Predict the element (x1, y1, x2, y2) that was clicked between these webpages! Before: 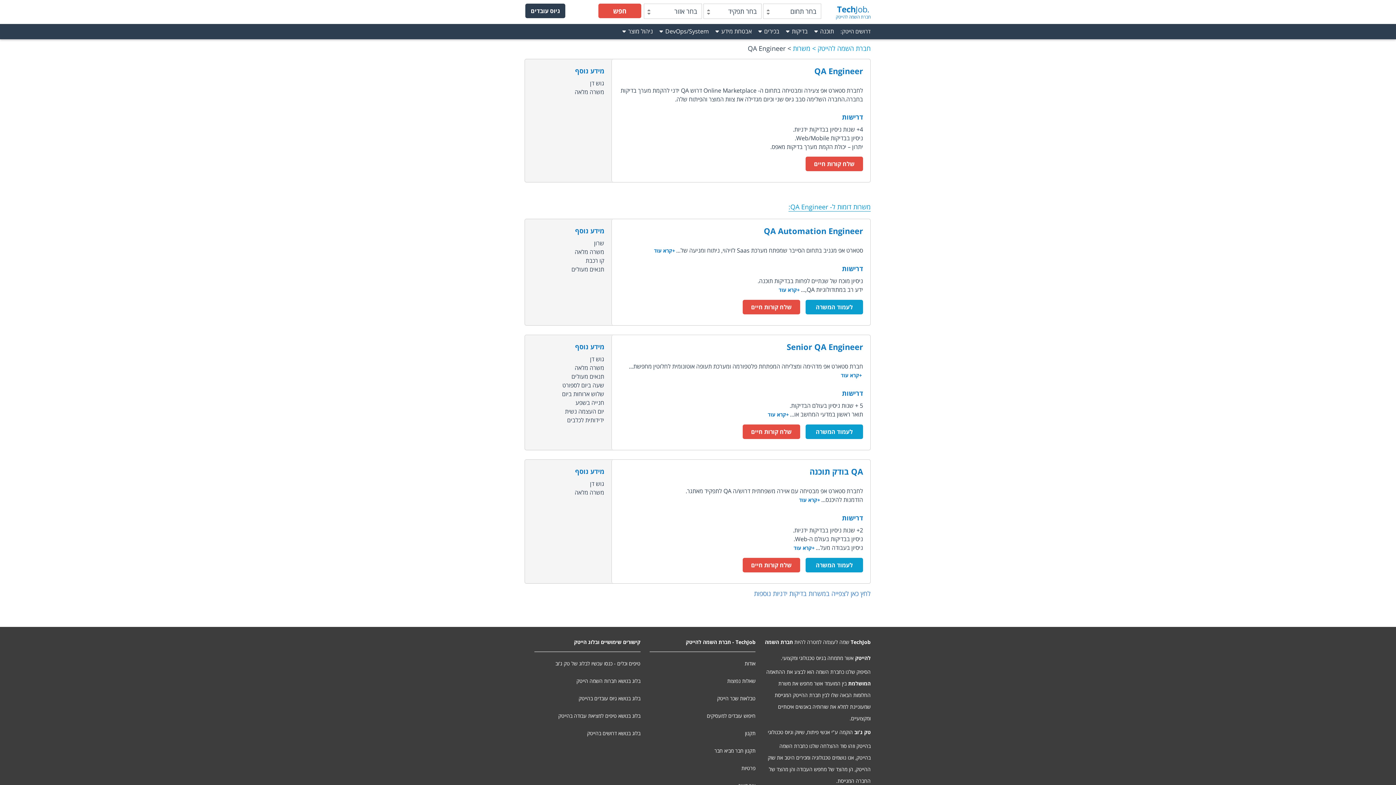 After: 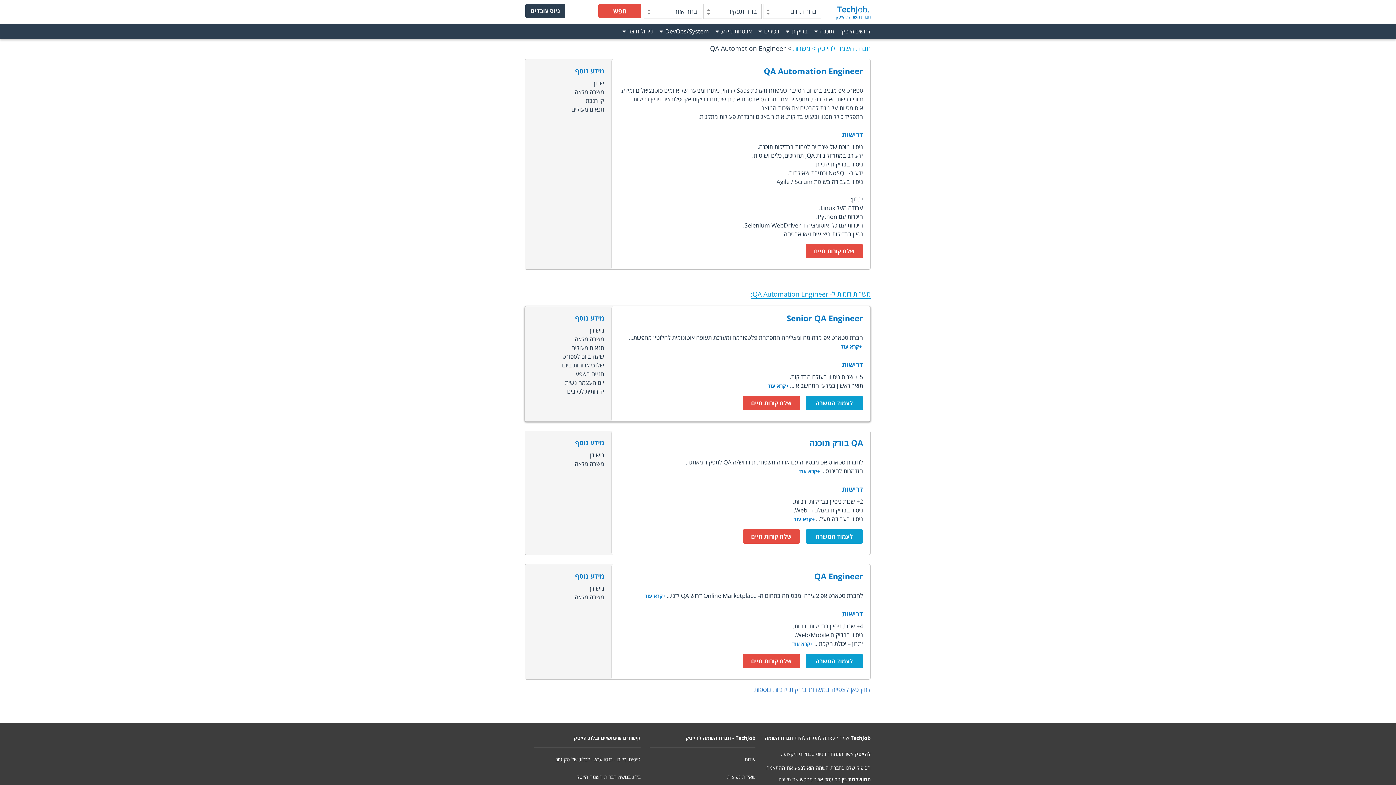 Action: label: לעמוד המשרה bbox: (805, 300, 863, 314)